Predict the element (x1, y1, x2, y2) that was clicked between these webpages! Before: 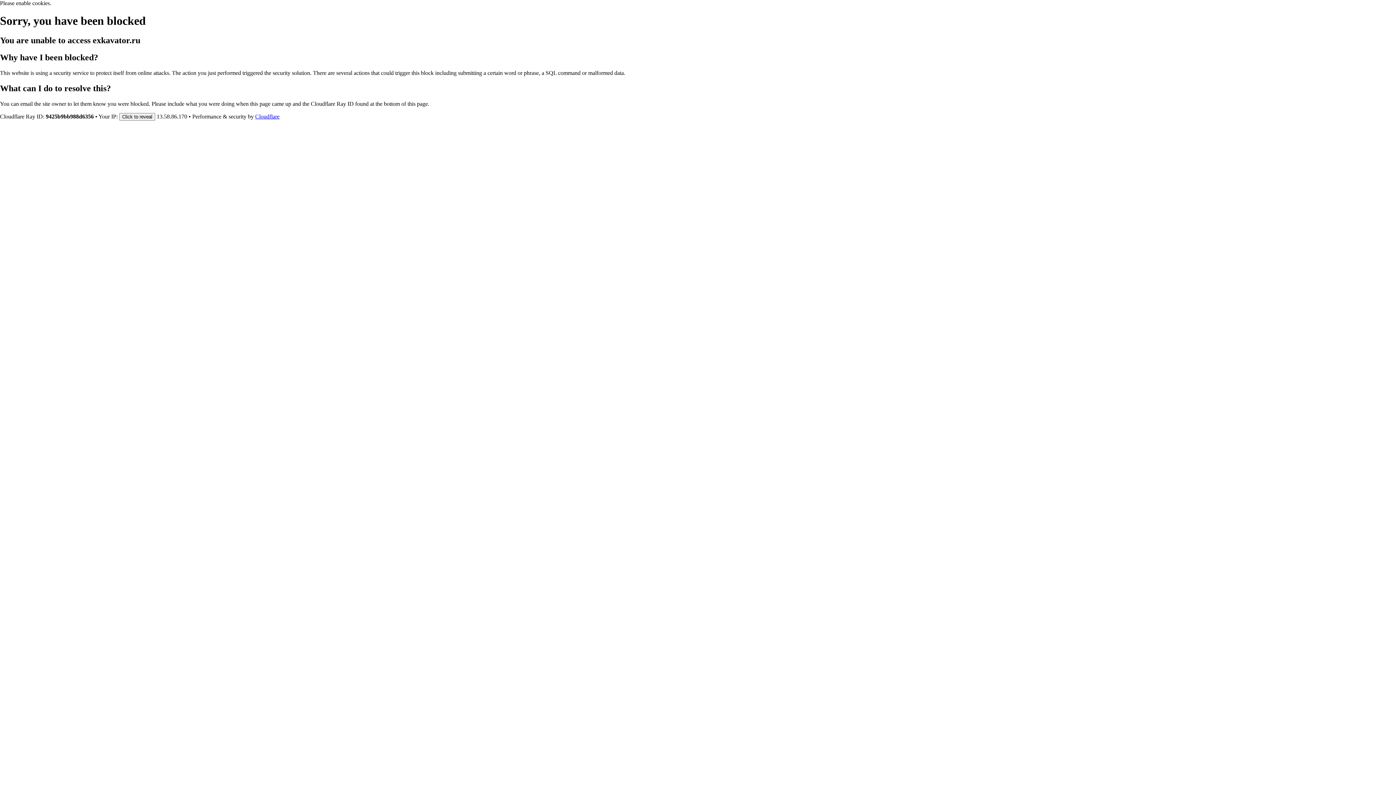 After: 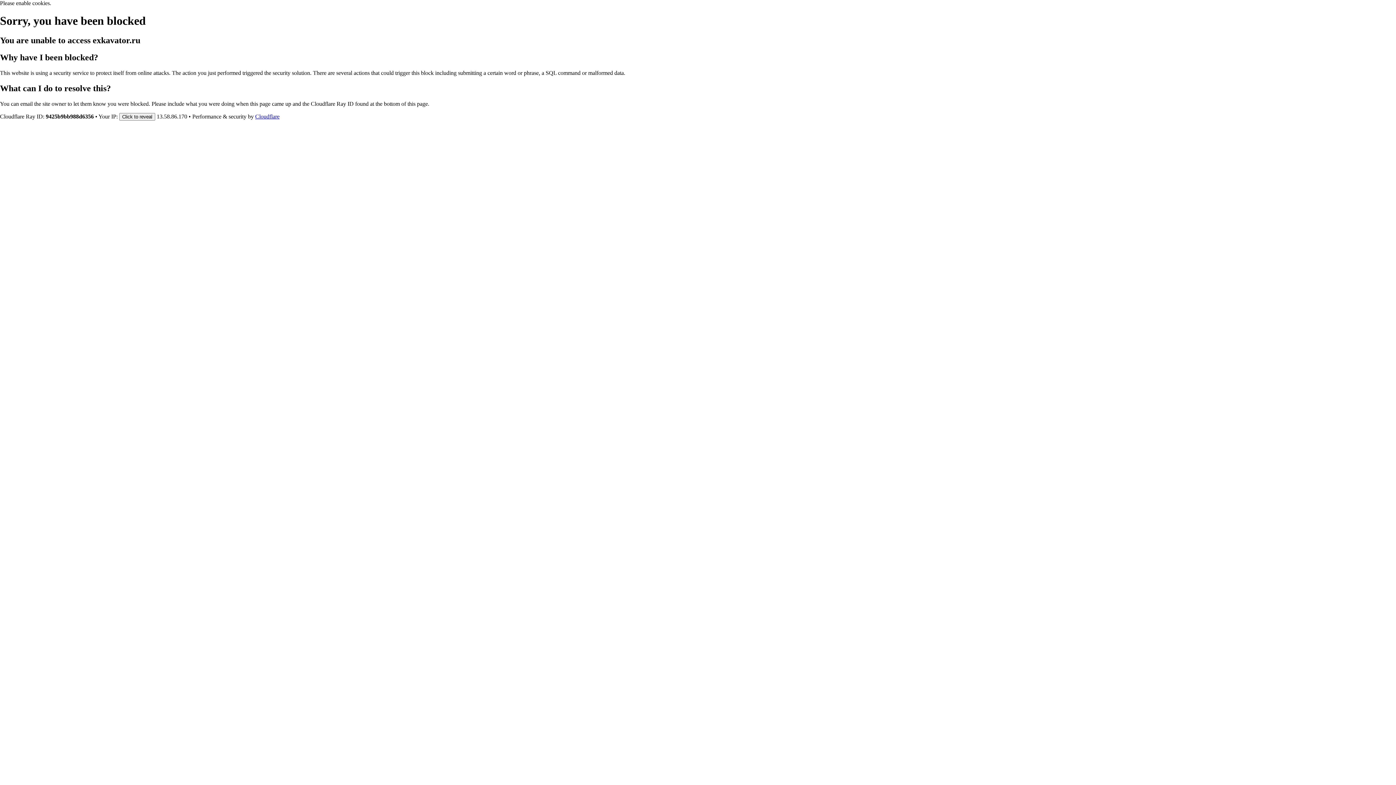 Action: bbox: (255, 113, 279, 119) label: Cloudflare